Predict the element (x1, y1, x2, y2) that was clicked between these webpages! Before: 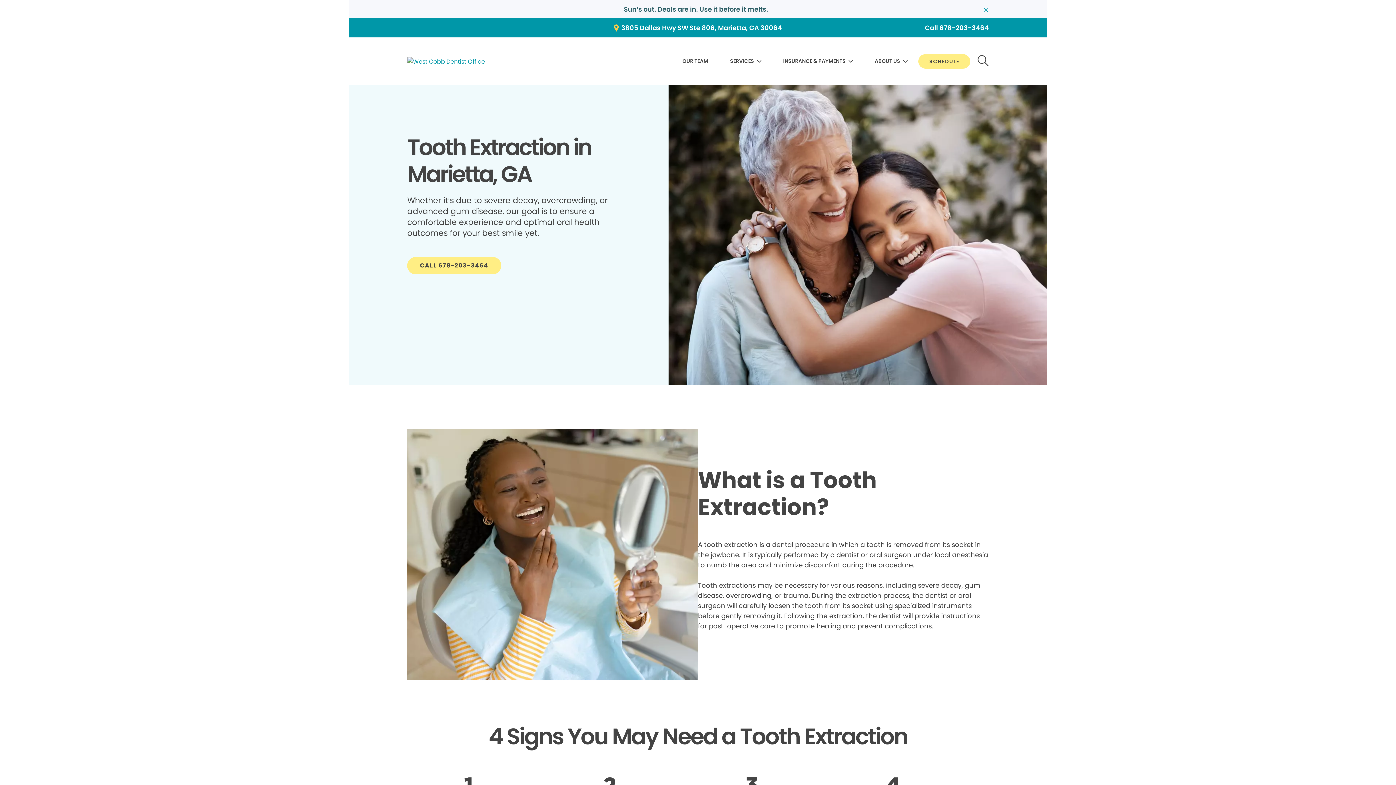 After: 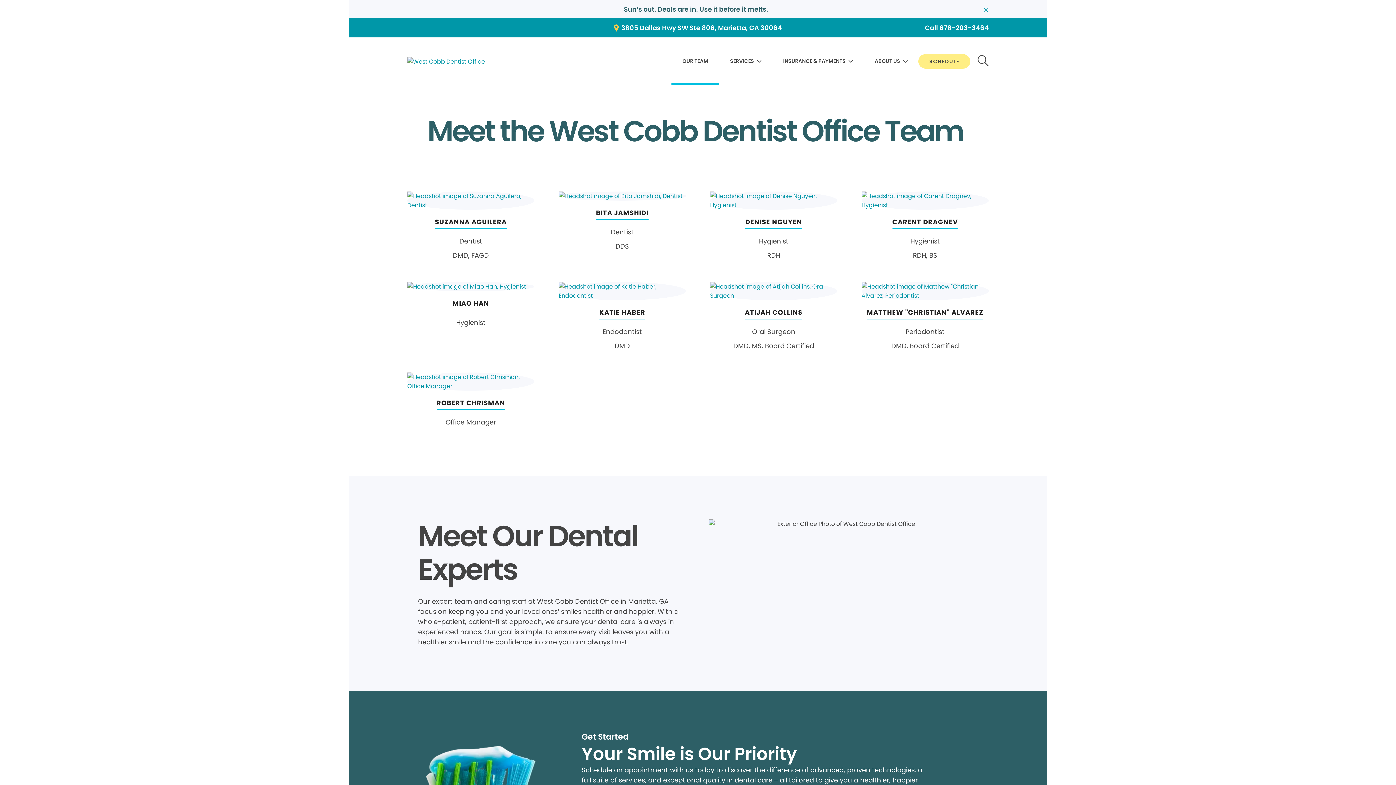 Action: bbox: (682, 55, 708, 68) label: OUR TEAM